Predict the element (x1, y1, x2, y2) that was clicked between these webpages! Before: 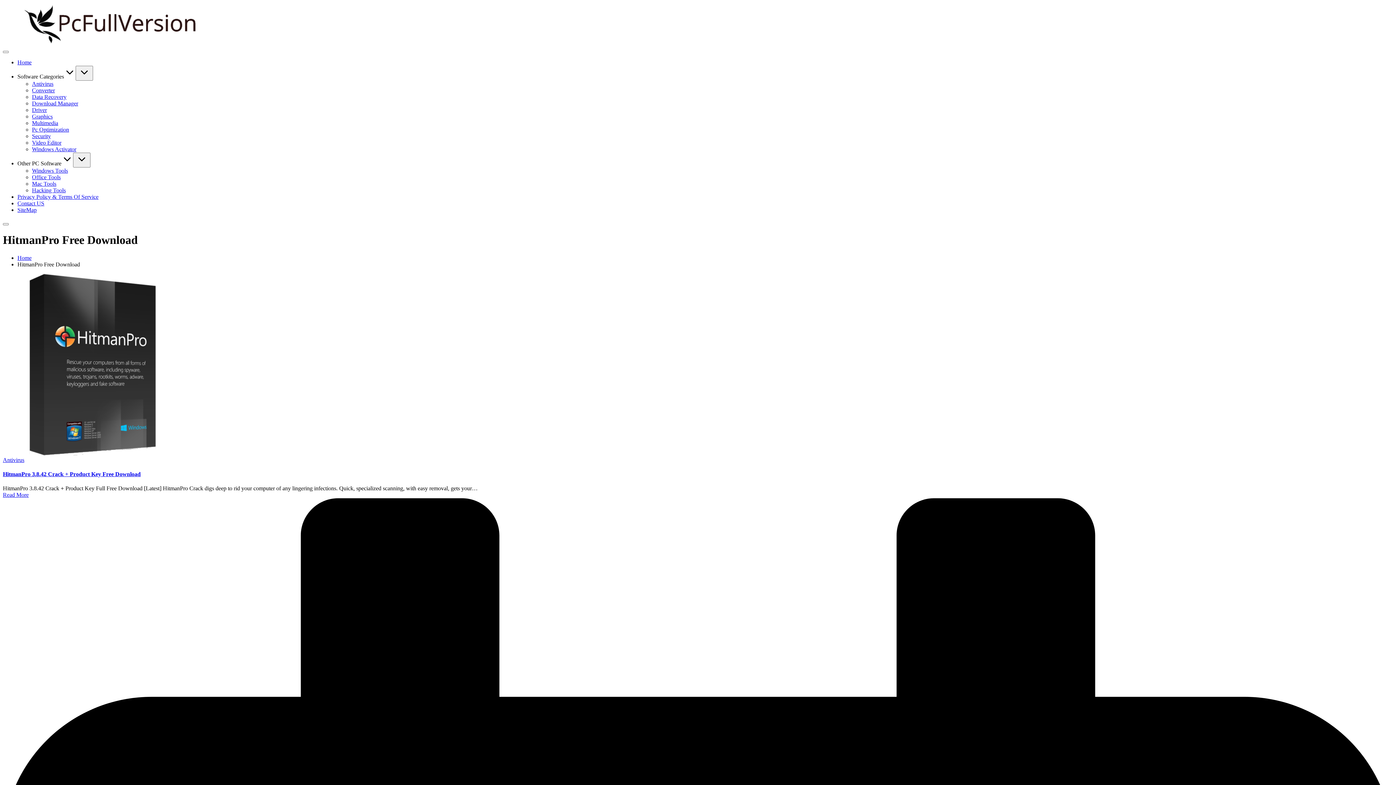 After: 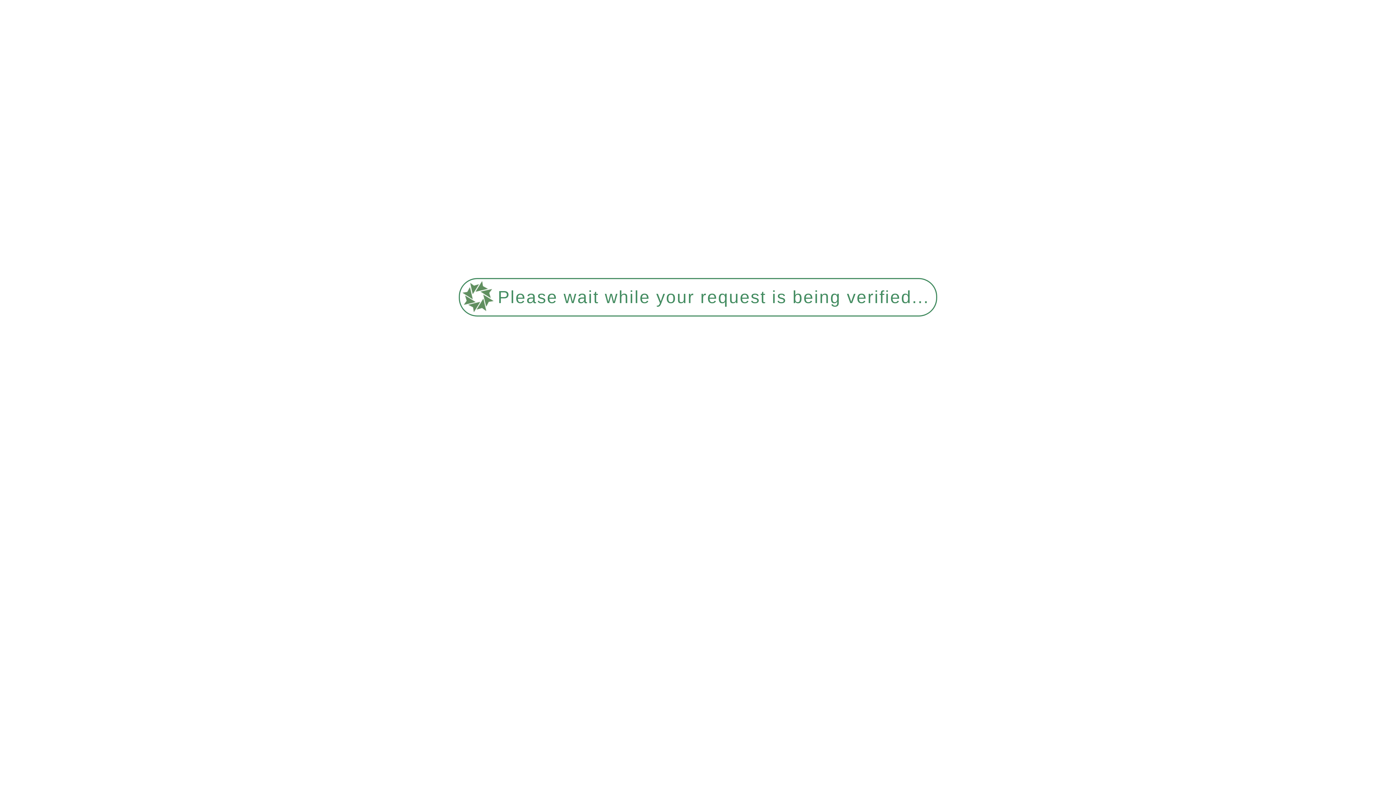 Action: bbox: (2, 450, 184, 456)